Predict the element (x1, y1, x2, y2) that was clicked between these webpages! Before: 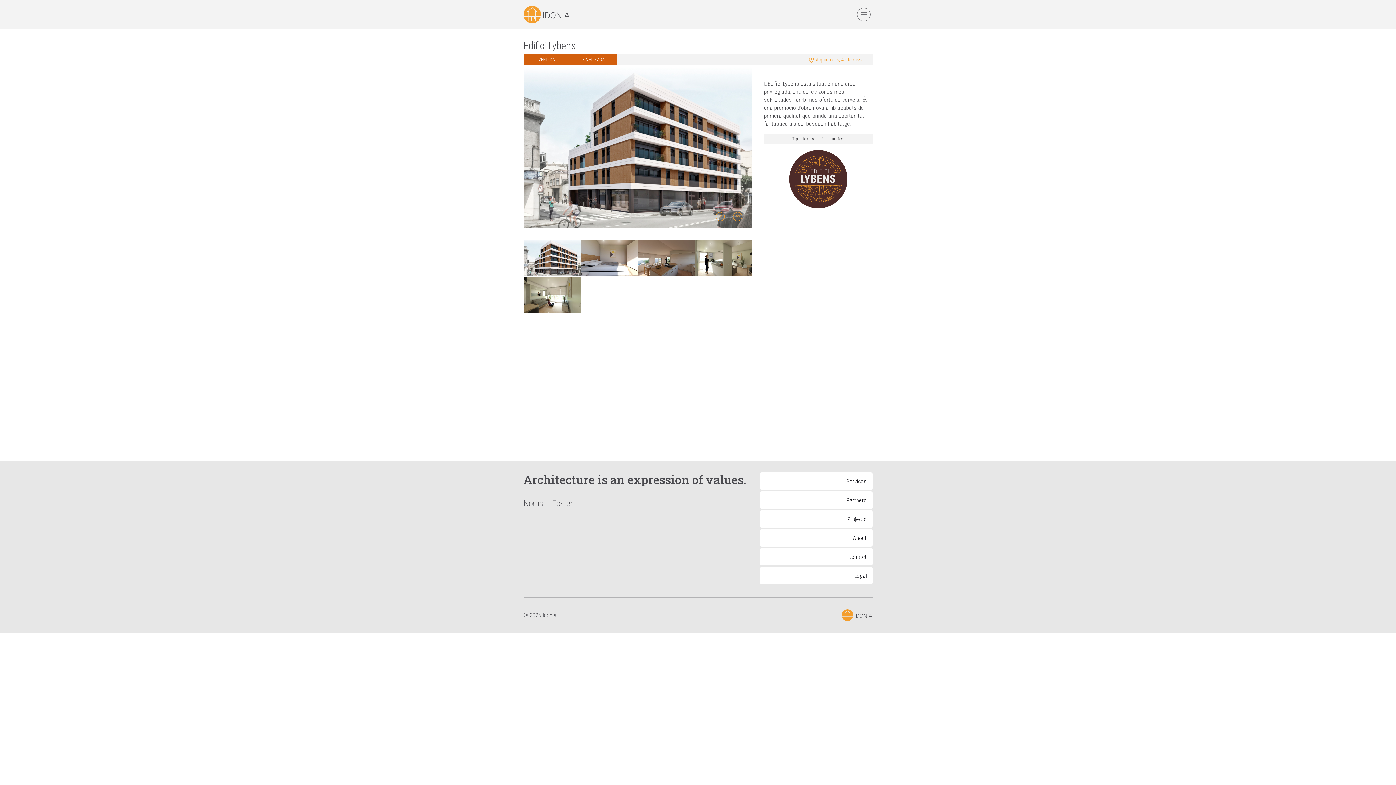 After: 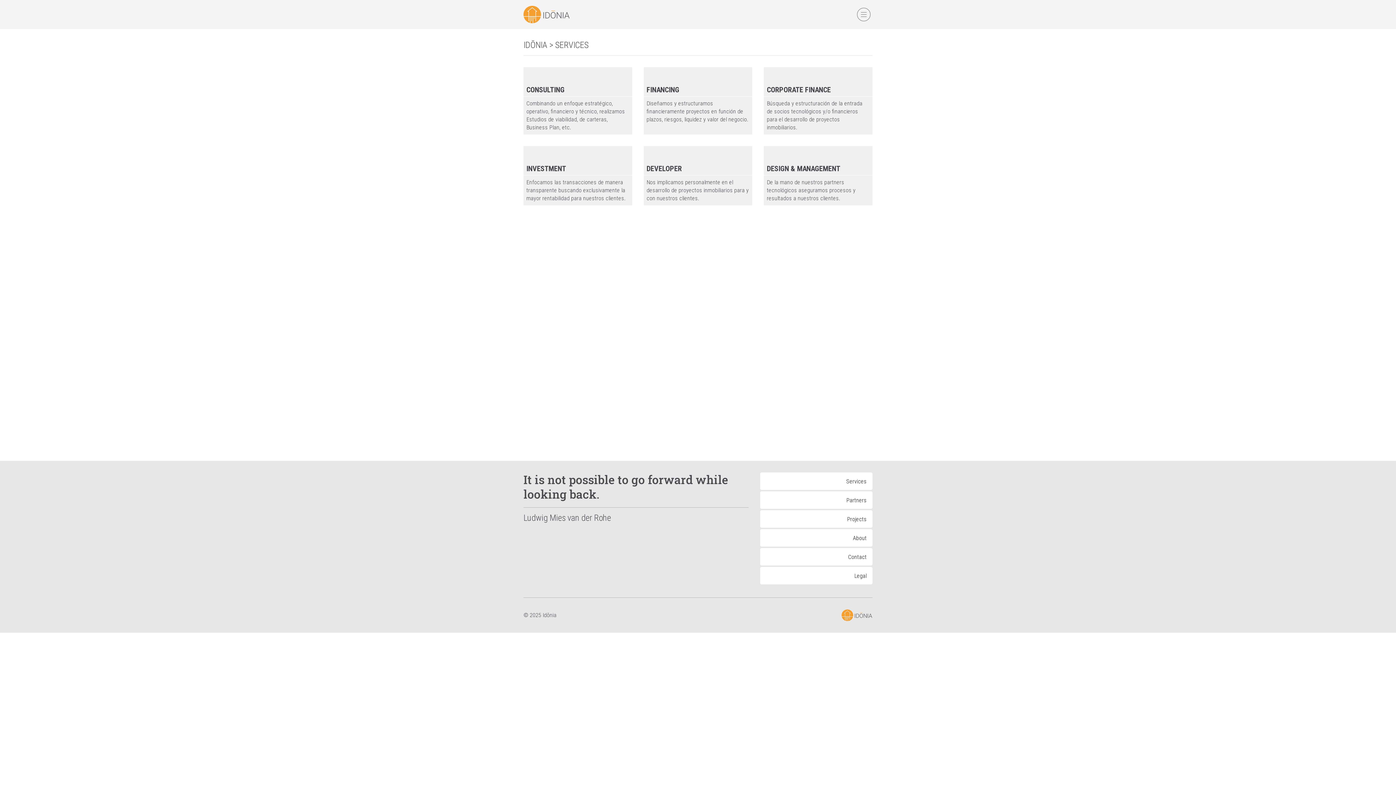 Action: label: Services bbox: (760, 472, 872, 490)